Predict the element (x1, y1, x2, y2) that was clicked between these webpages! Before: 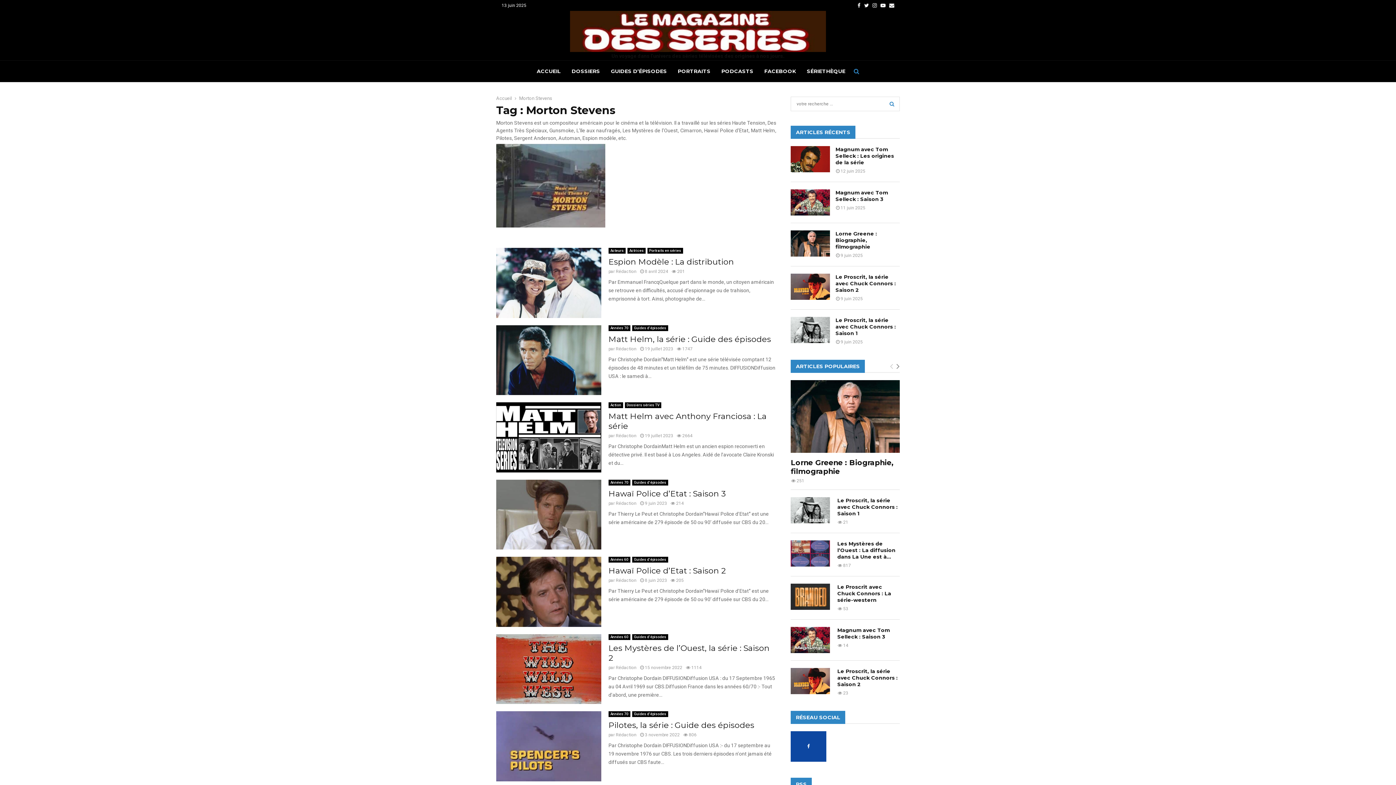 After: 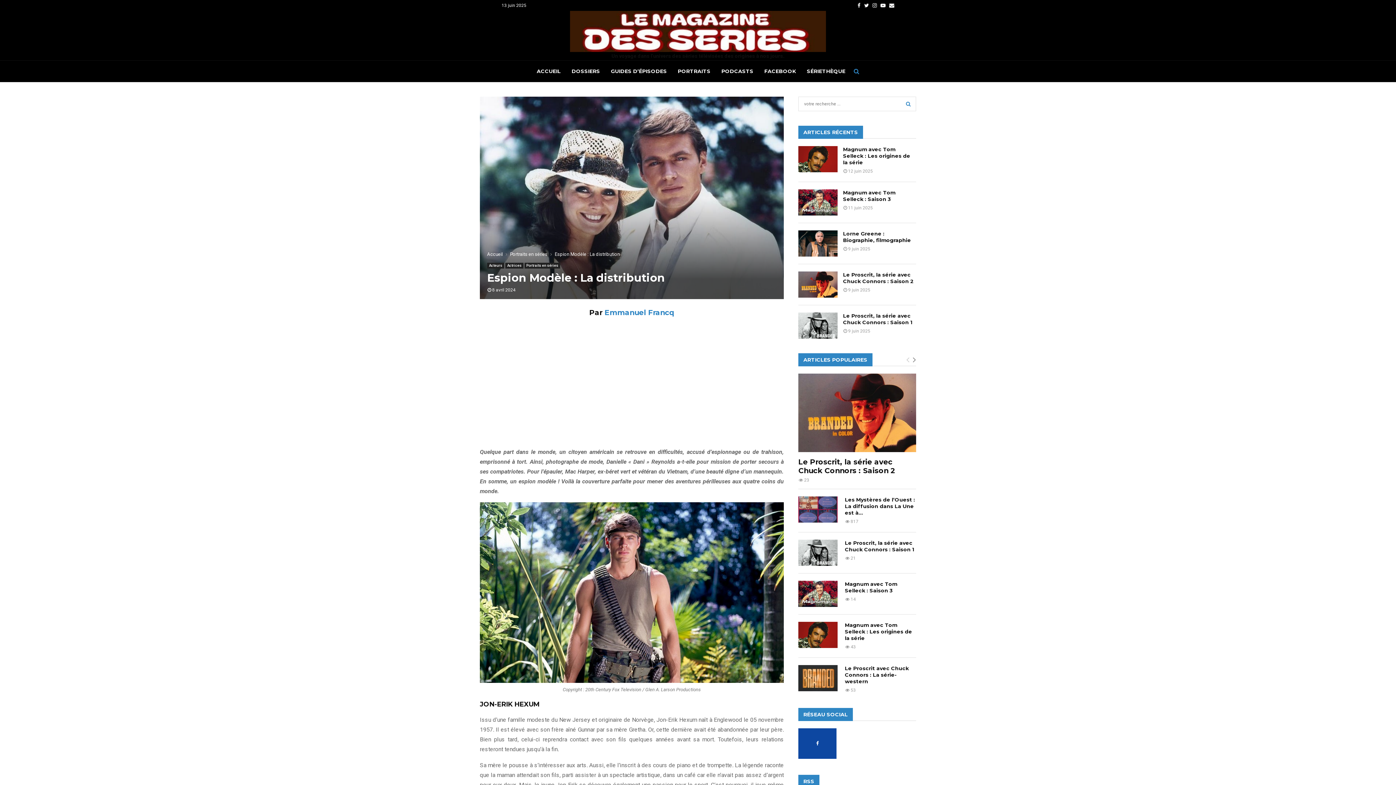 Action: label: Espion Modèle : La distribution bbox: (608, 257, 734, 266)